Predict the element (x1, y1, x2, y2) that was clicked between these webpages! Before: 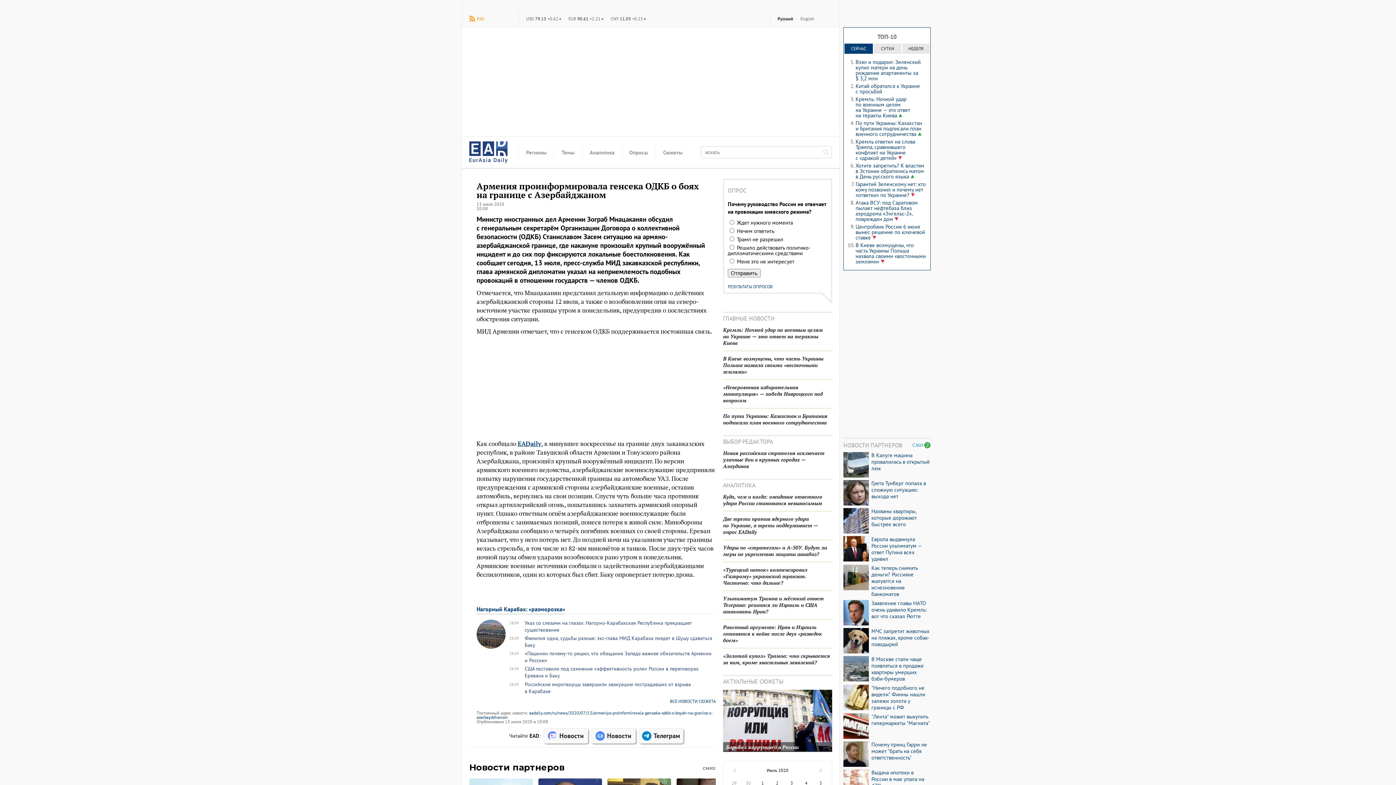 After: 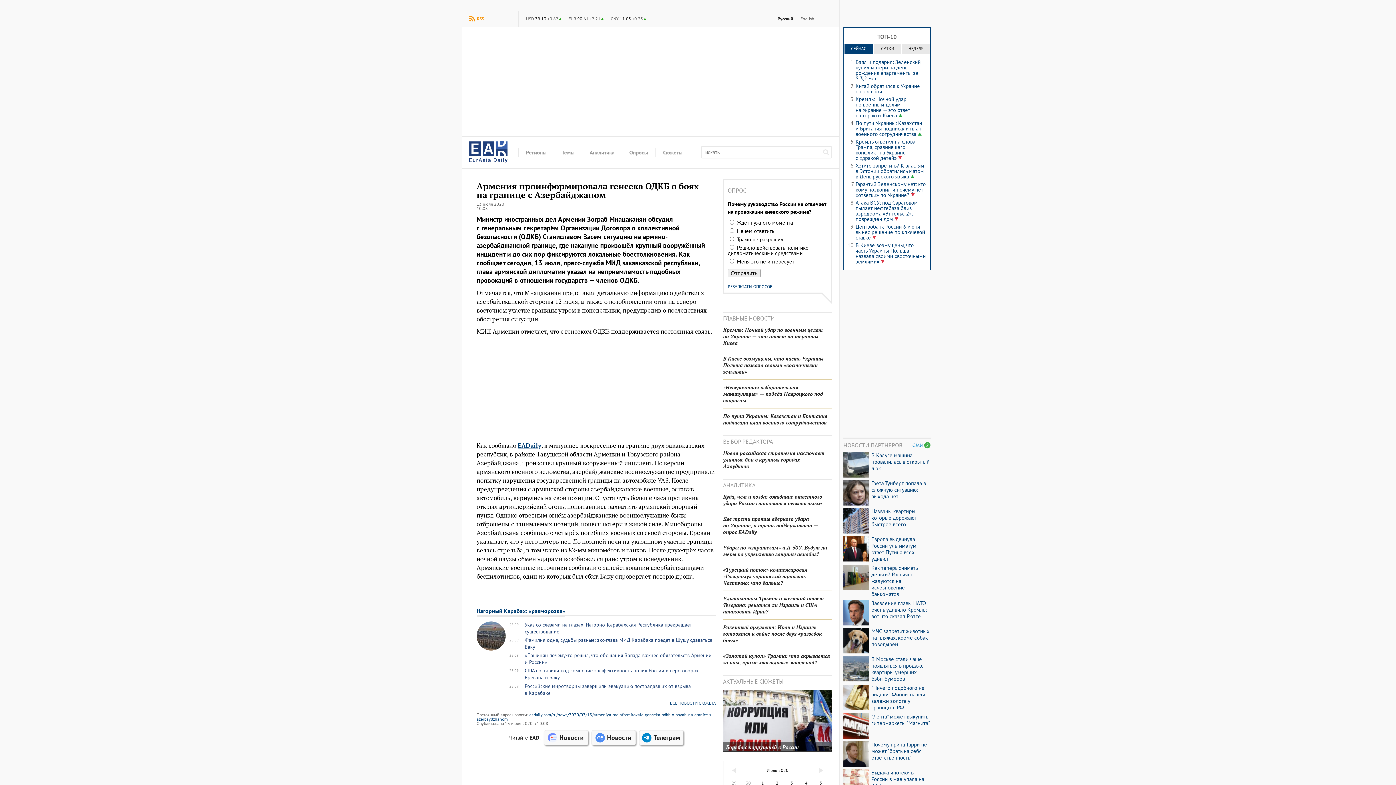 Action: bbox: (540, 734, 588, 740) label: Новости